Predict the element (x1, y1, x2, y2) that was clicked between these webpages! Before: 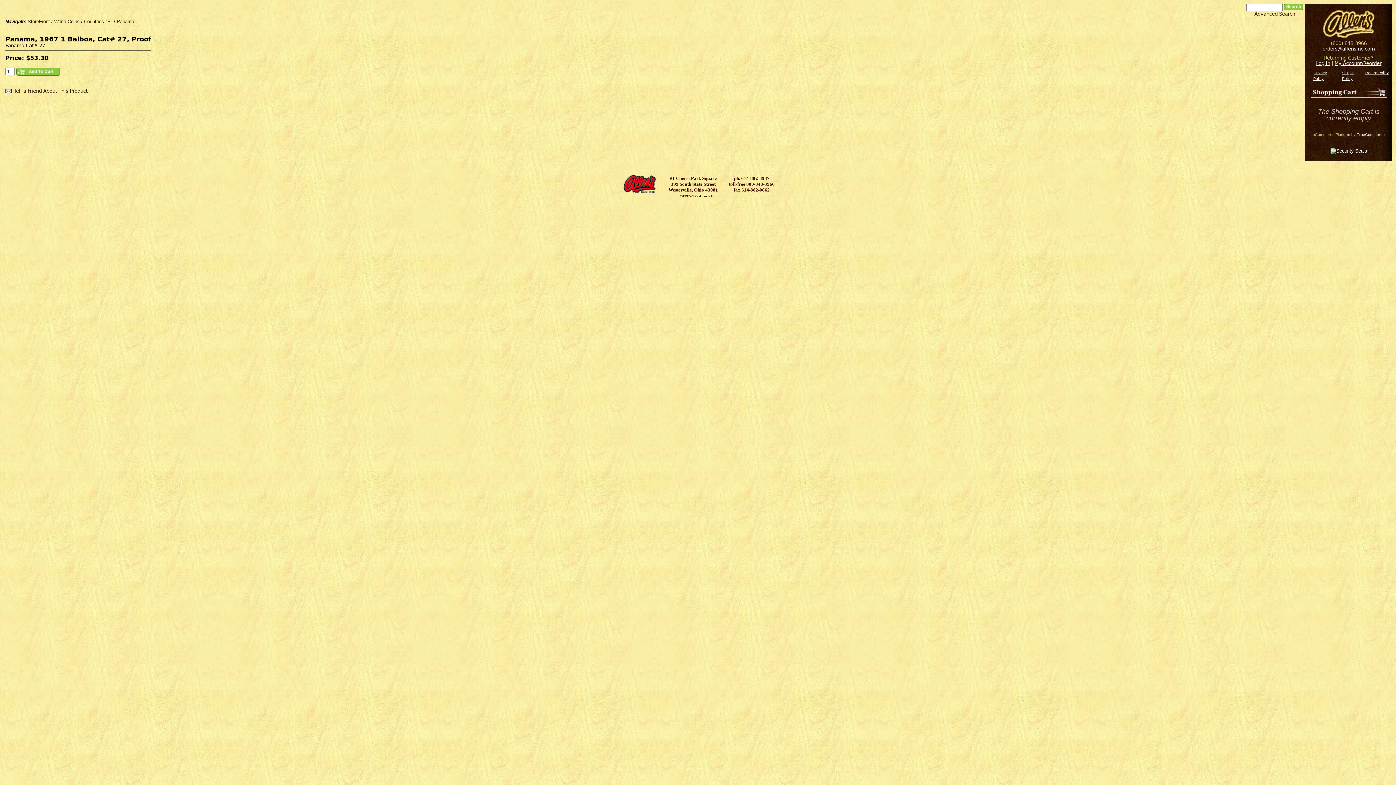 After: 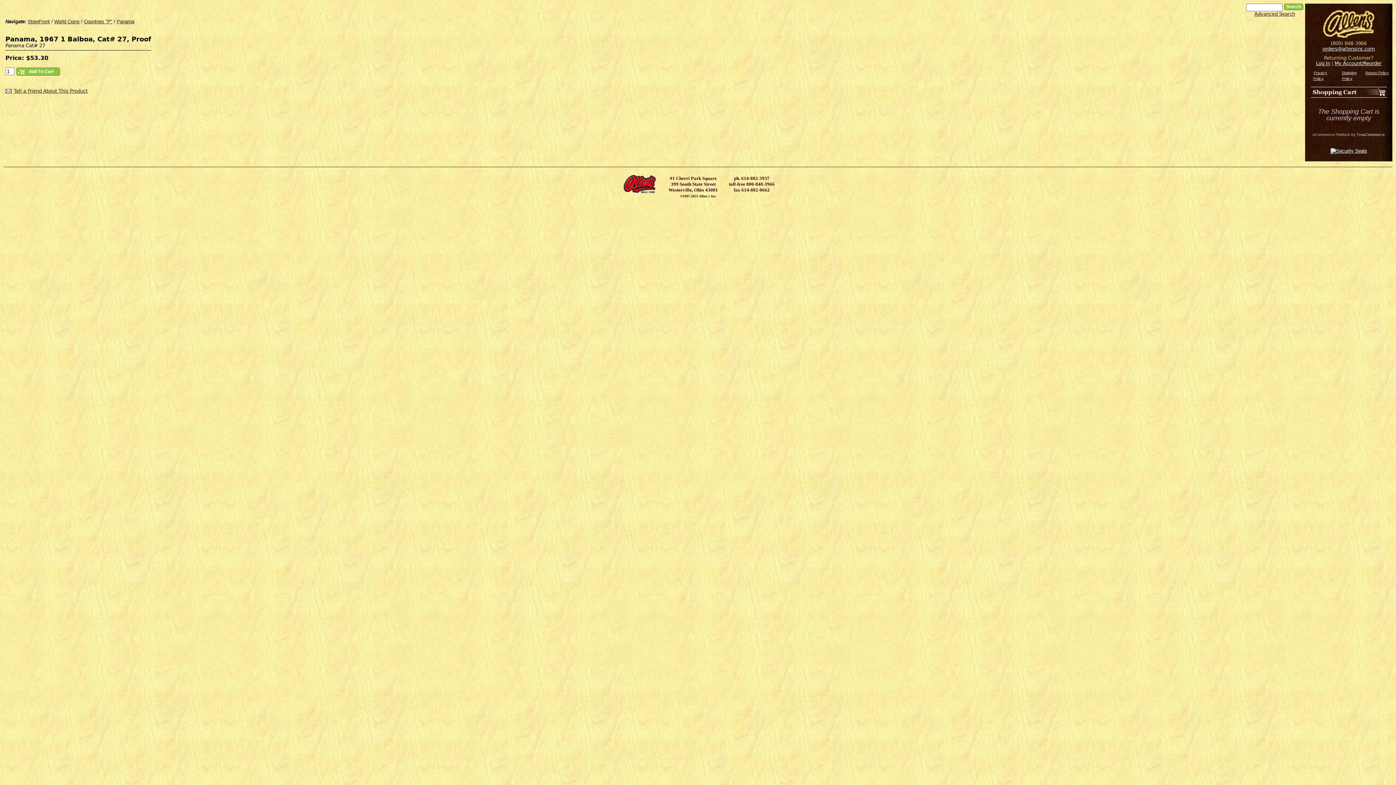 Action: bbox: (1330, 148, 1367, 153)